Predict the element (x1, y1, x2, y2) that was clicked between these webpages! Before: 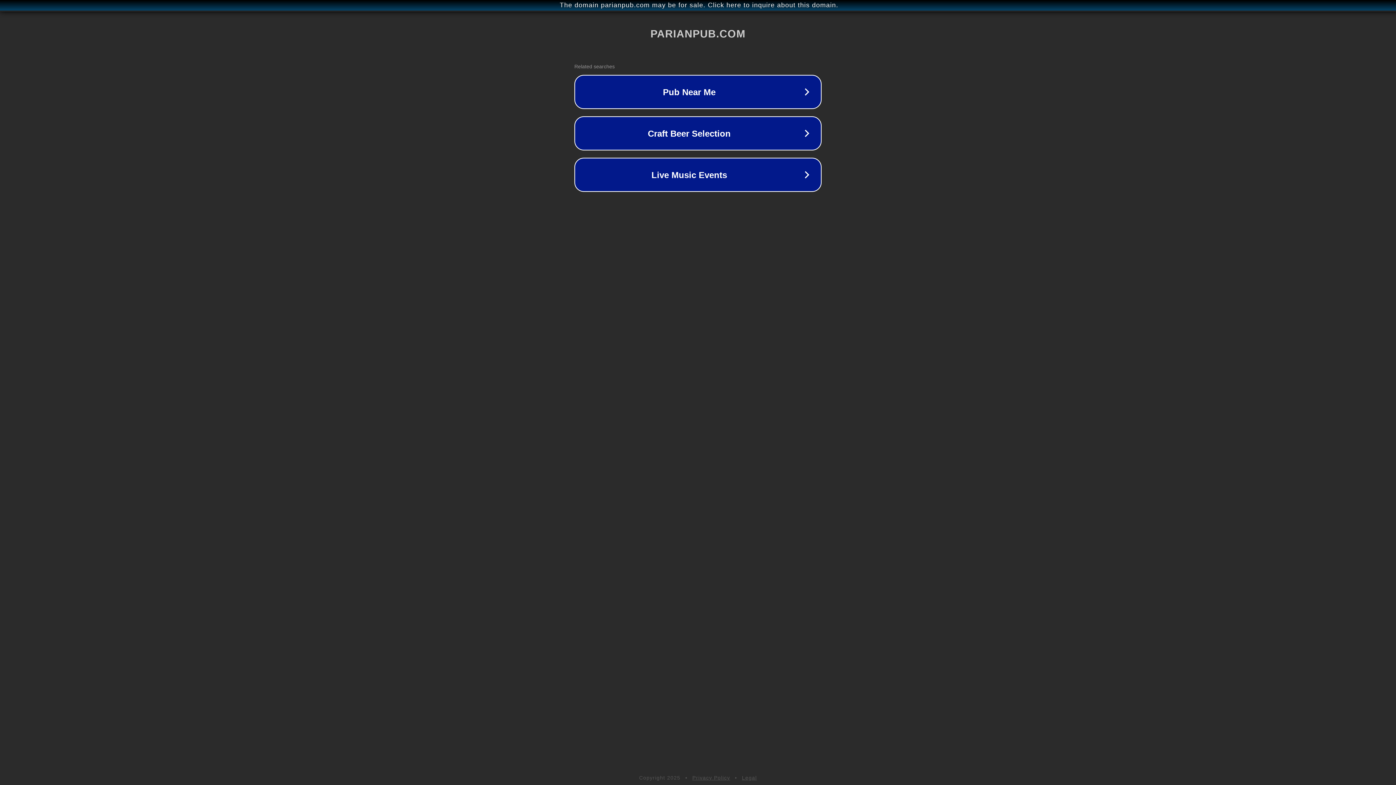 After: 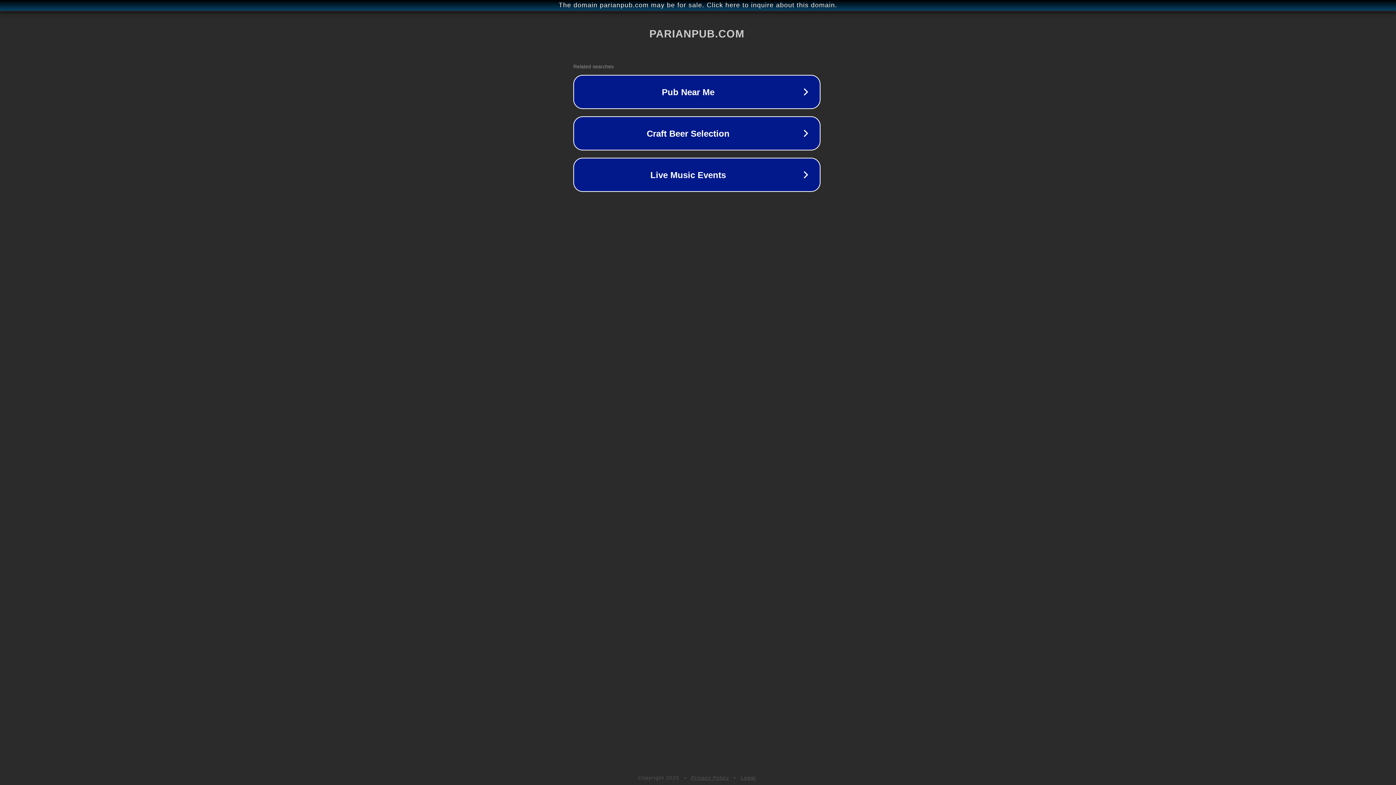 Action: label: The domain parianpub.com may be for sale. Click here to inquire about this domain. bbox: (1, 1, 1397, 9)